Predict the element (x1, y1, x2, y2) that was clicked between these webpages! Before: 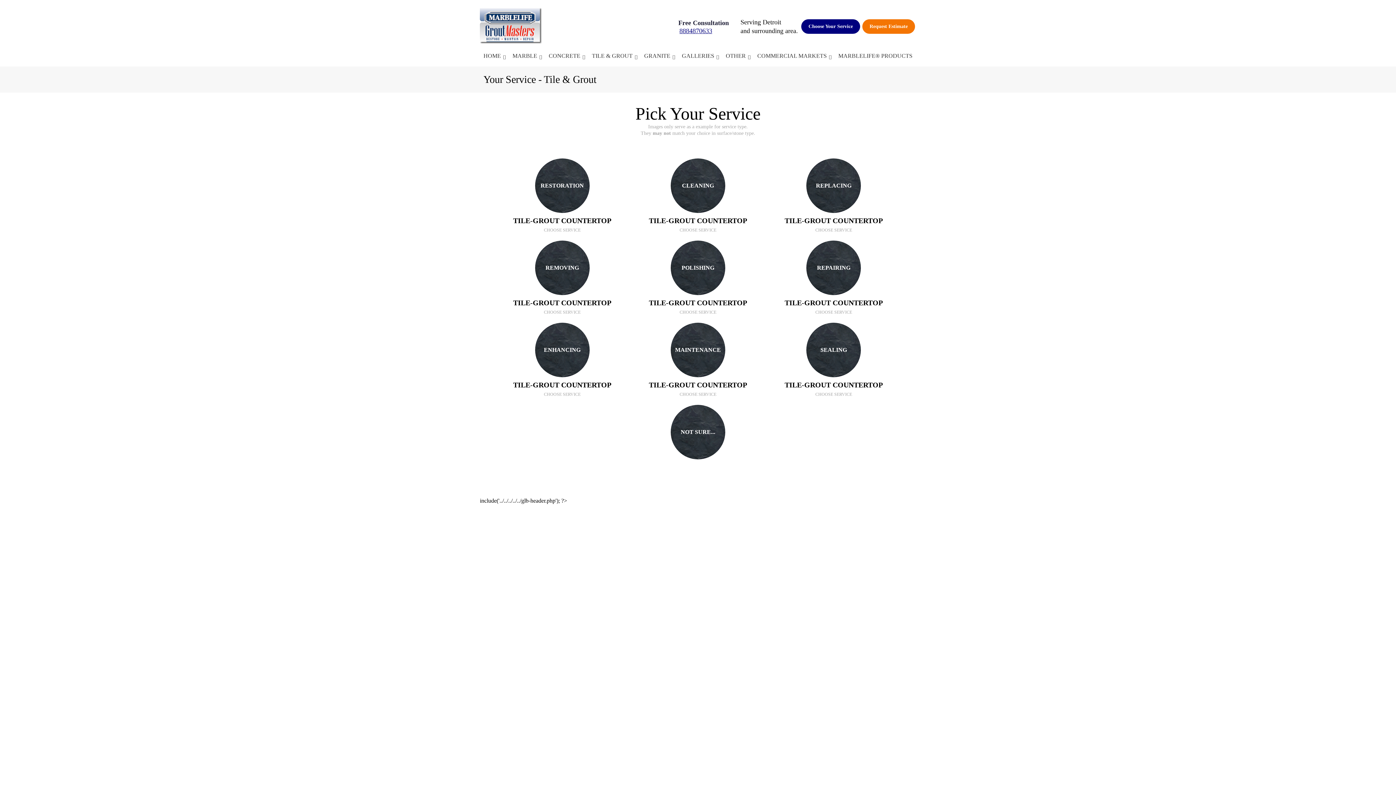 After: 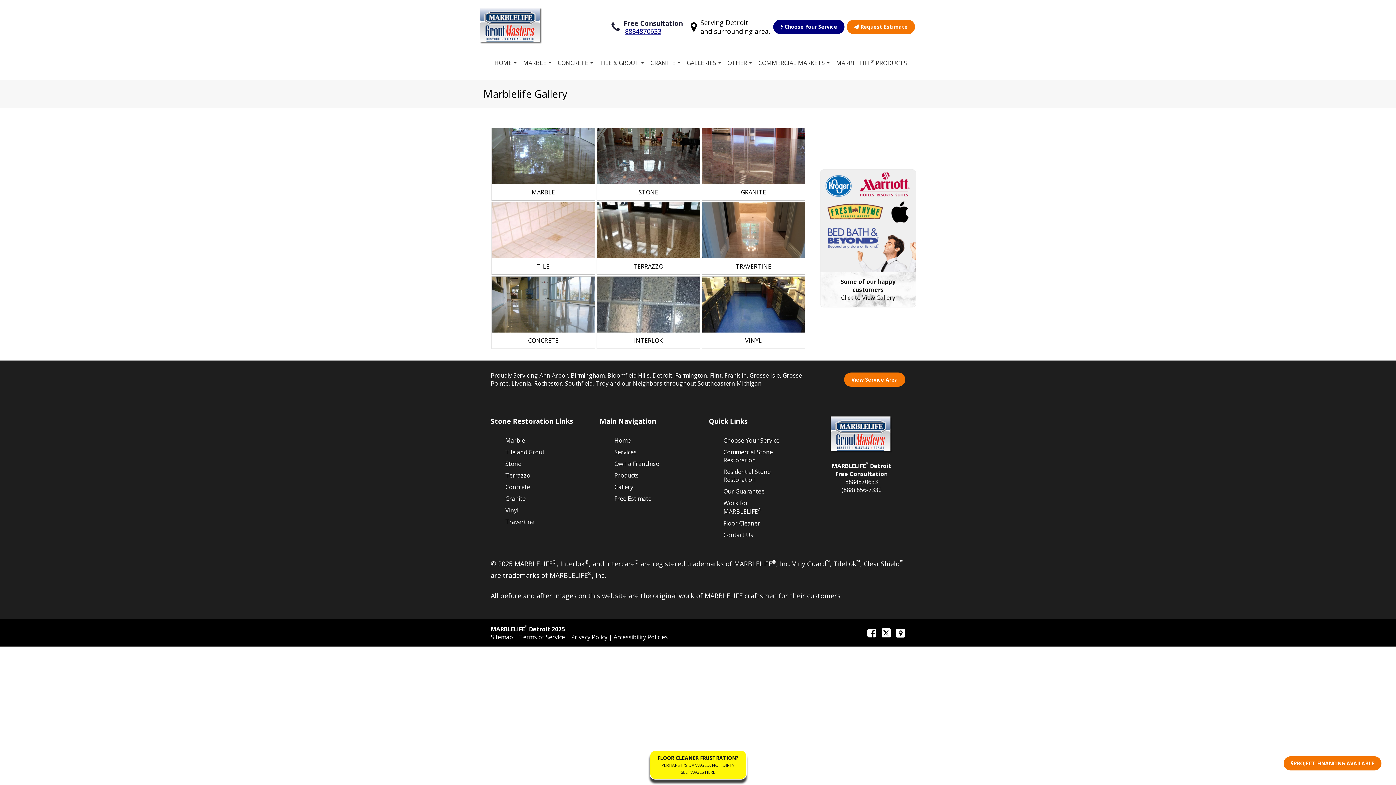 Action: bbox: (678, 45, 719, 66) label: GALLERIES